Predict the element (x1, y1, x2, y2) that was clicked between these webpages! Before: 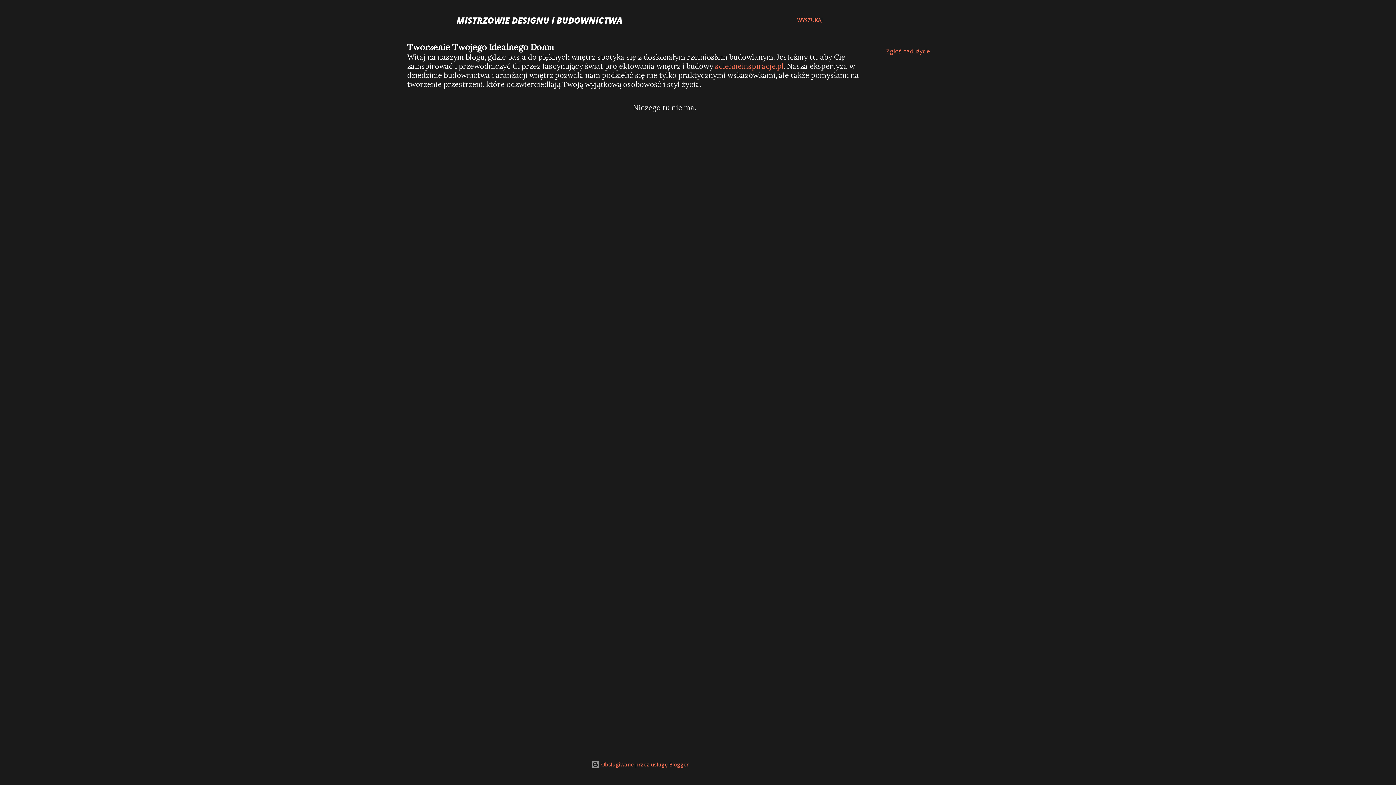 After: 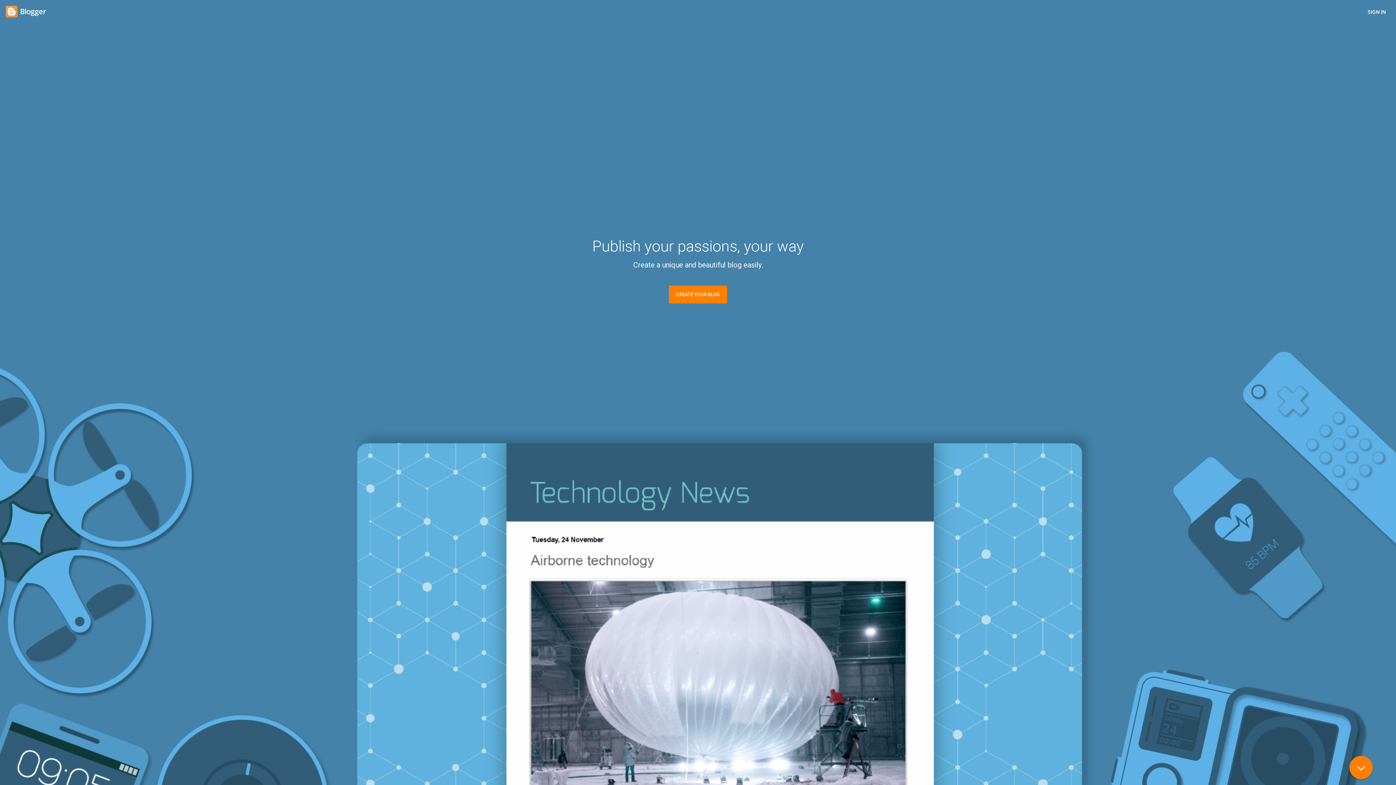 Action: bbox: (591, 761, 688, 768) label:  Obsługiwane przez usługę Blogger